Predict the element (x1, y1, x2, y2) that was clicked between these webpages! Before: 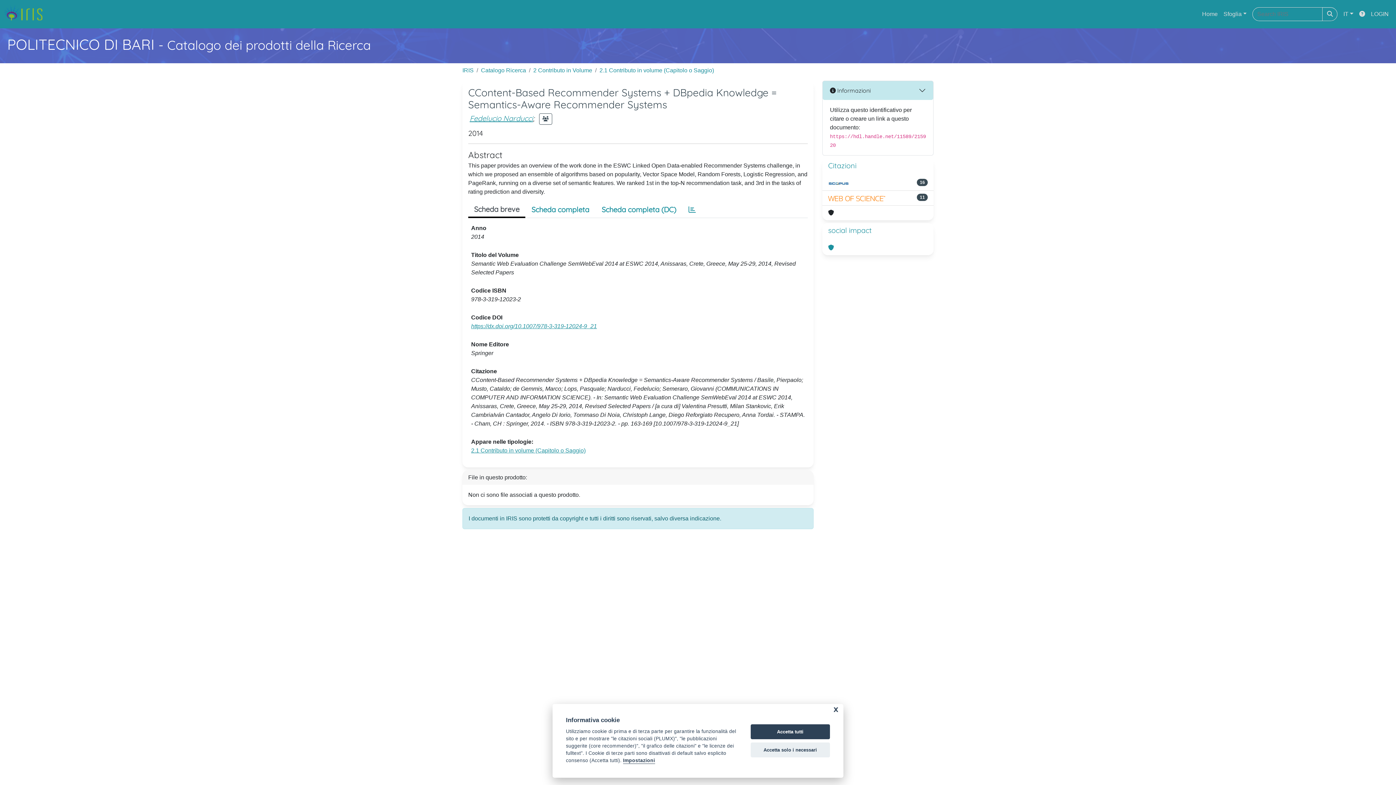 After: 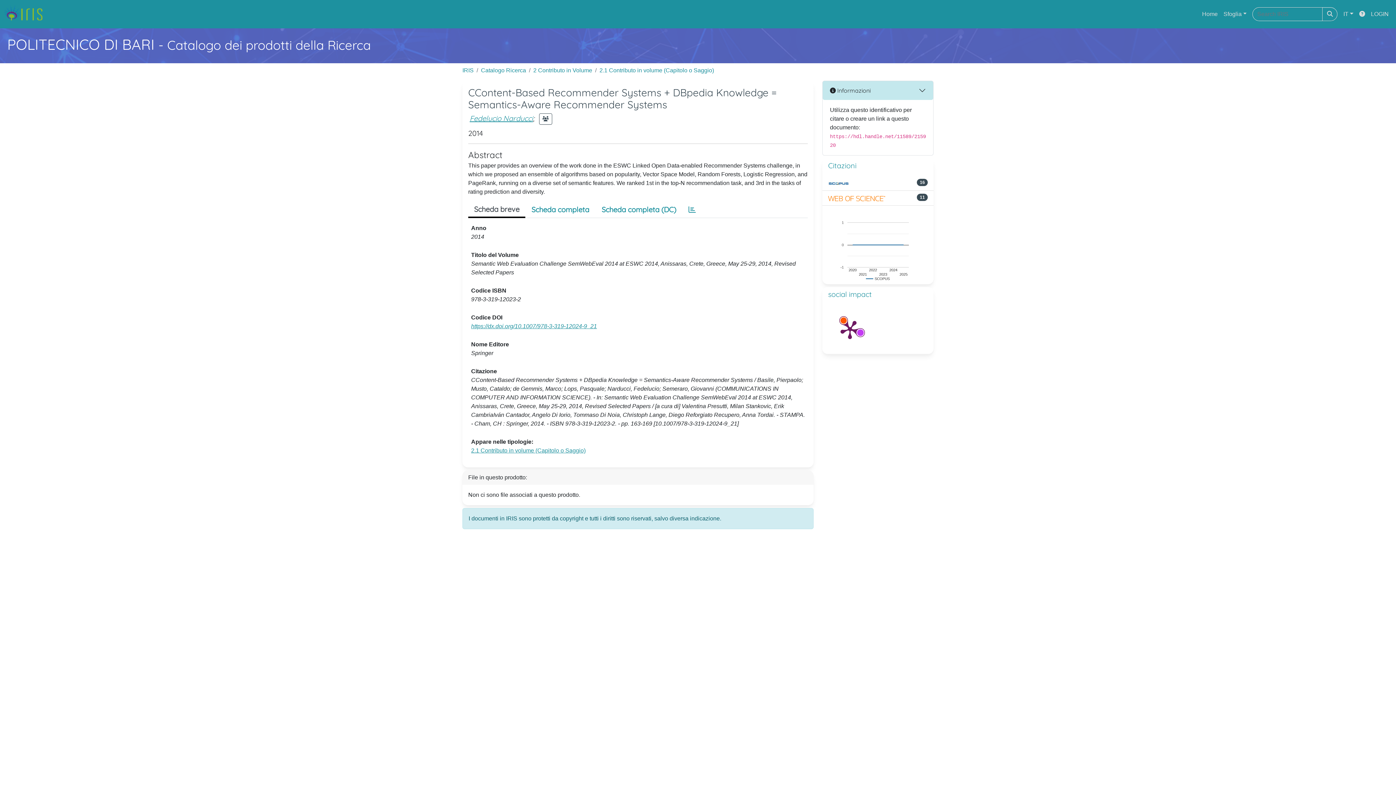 Action: bbox: (750, 724, 830, 739) label: Accetta tutti